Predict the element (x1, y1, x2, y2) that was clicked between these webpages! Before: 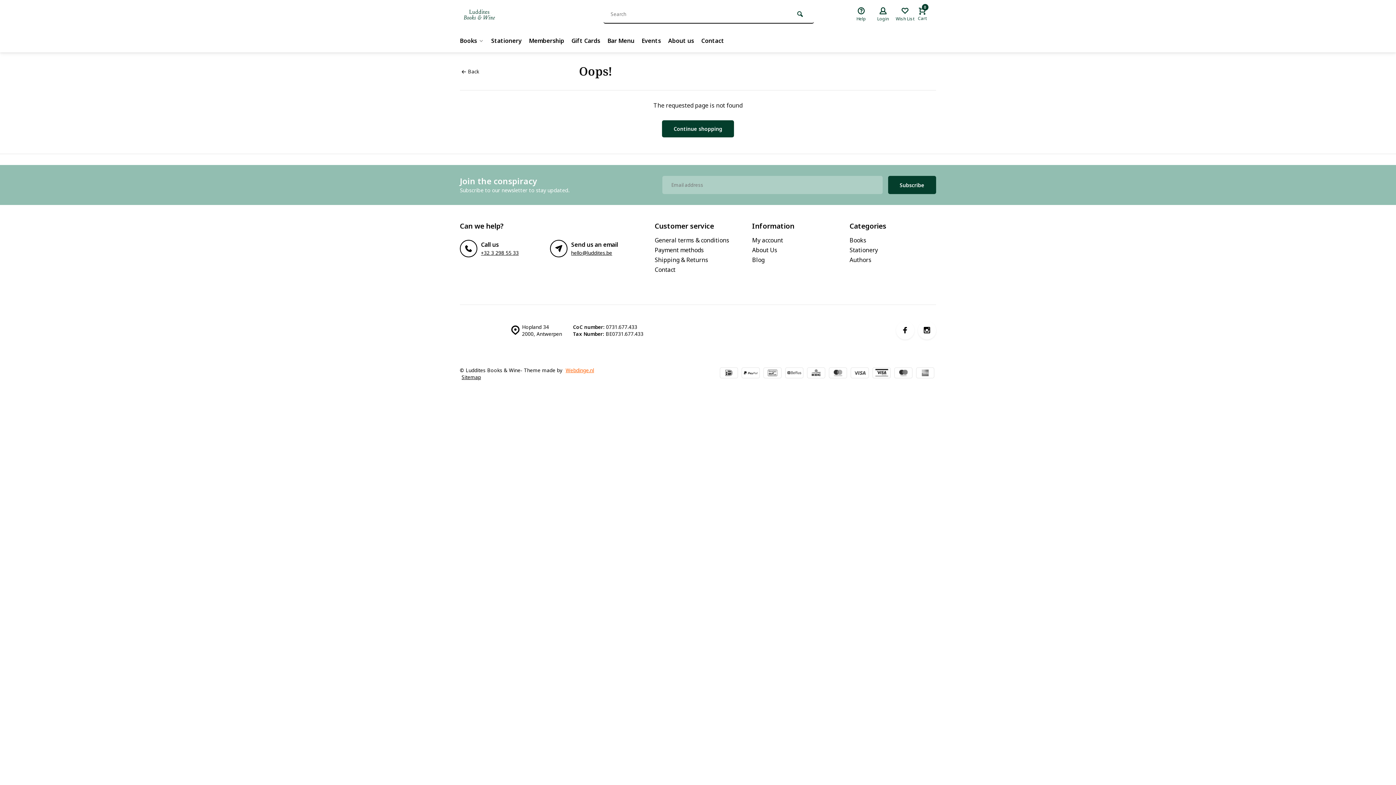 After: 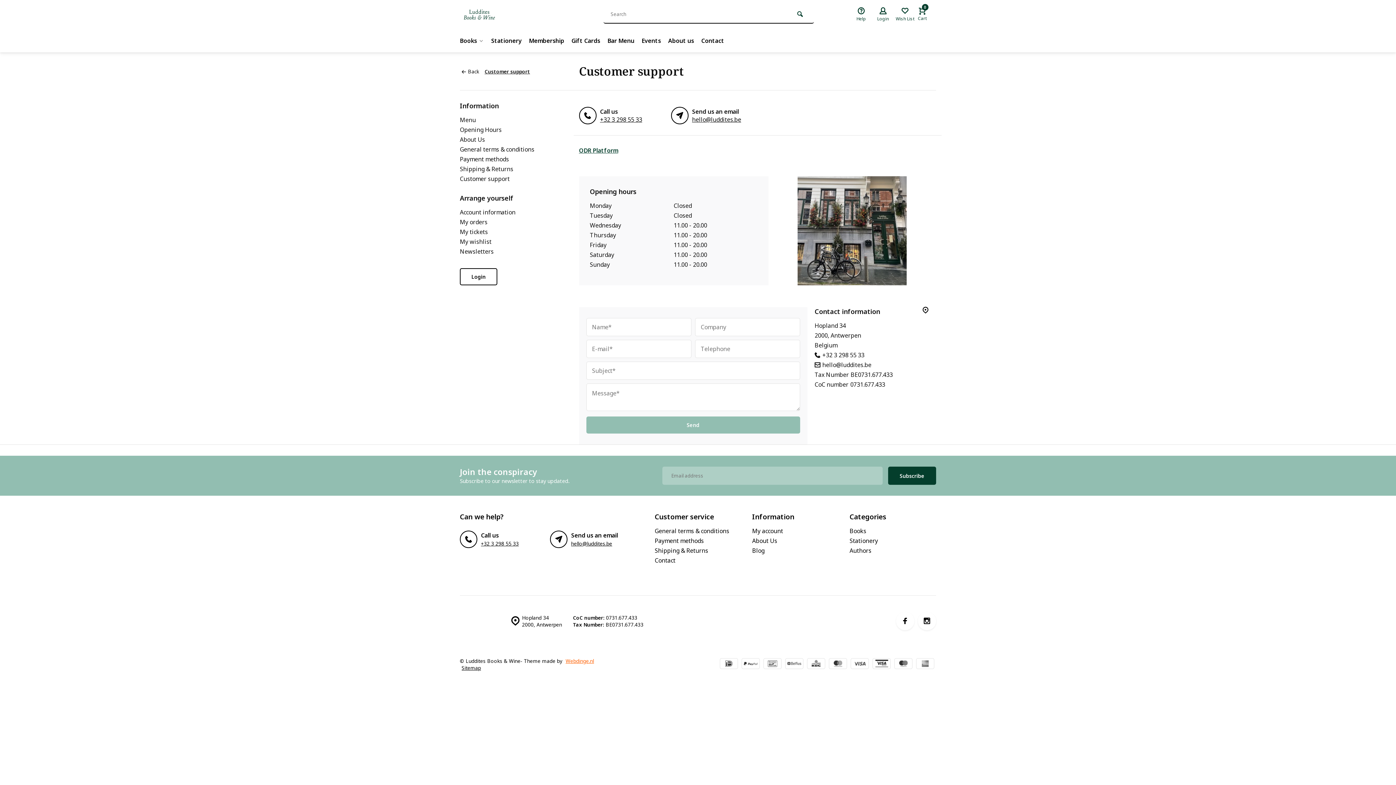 Action: label: Contact bbox: (654, 265, 741, 273)